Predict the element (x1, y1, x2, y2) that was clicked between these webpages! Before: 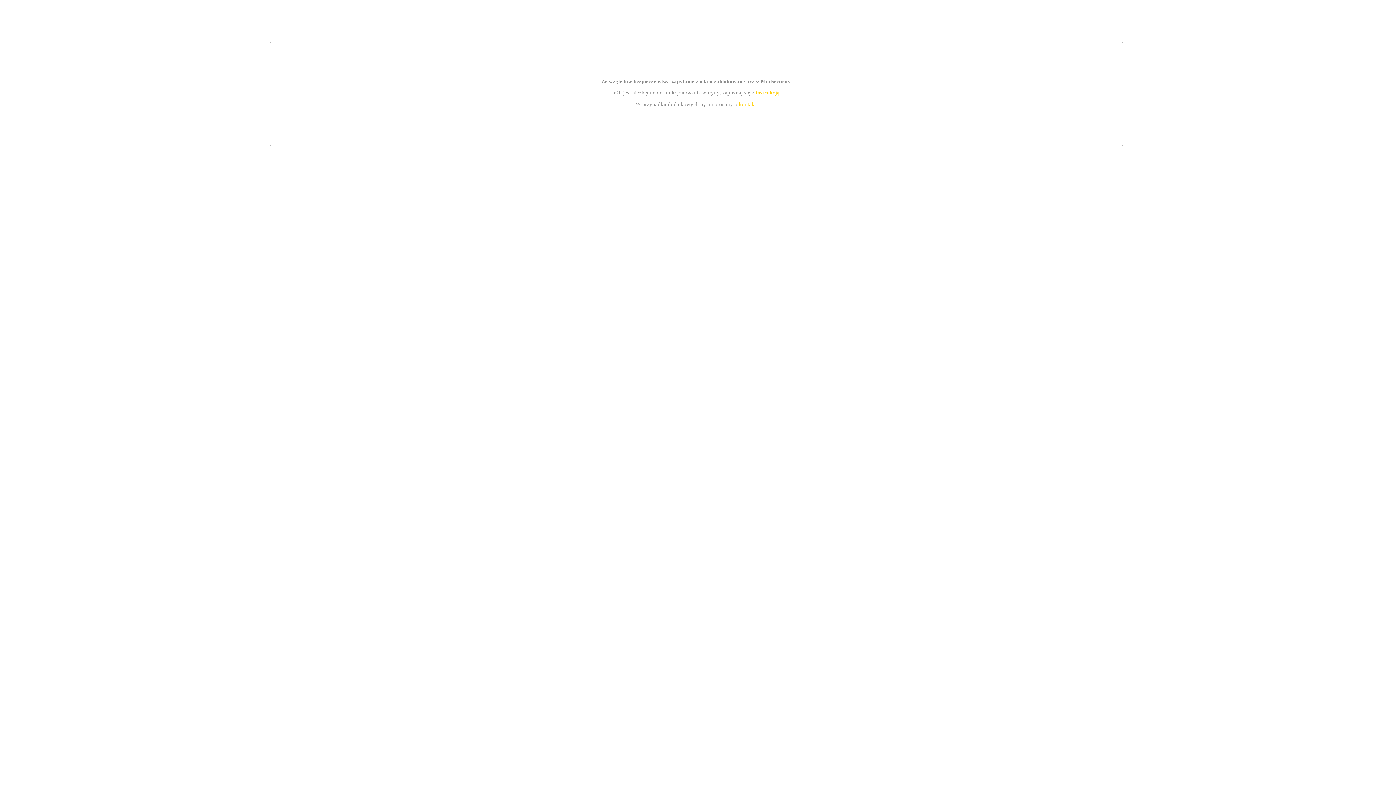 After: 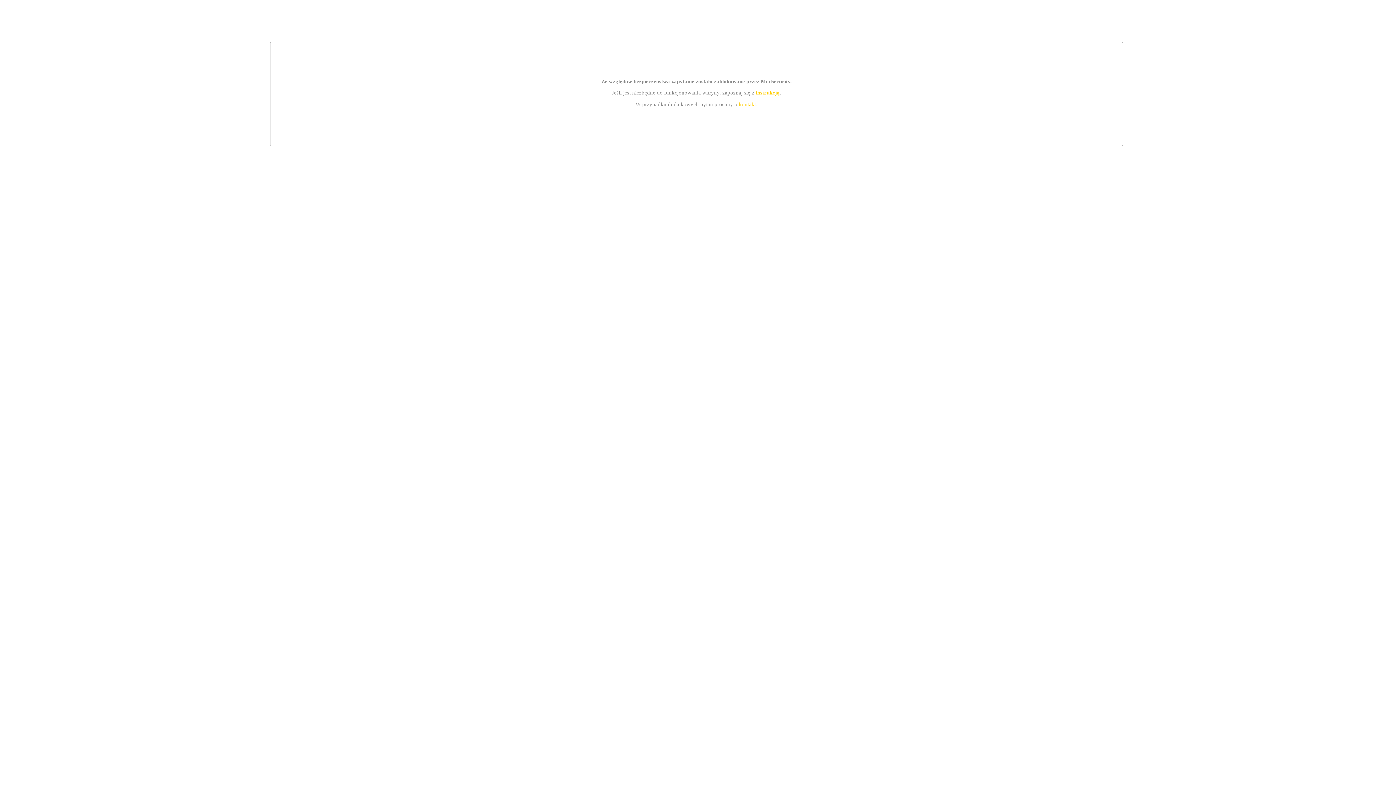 Action: label: instrukcją bbox: (755, 89, 779, 95)